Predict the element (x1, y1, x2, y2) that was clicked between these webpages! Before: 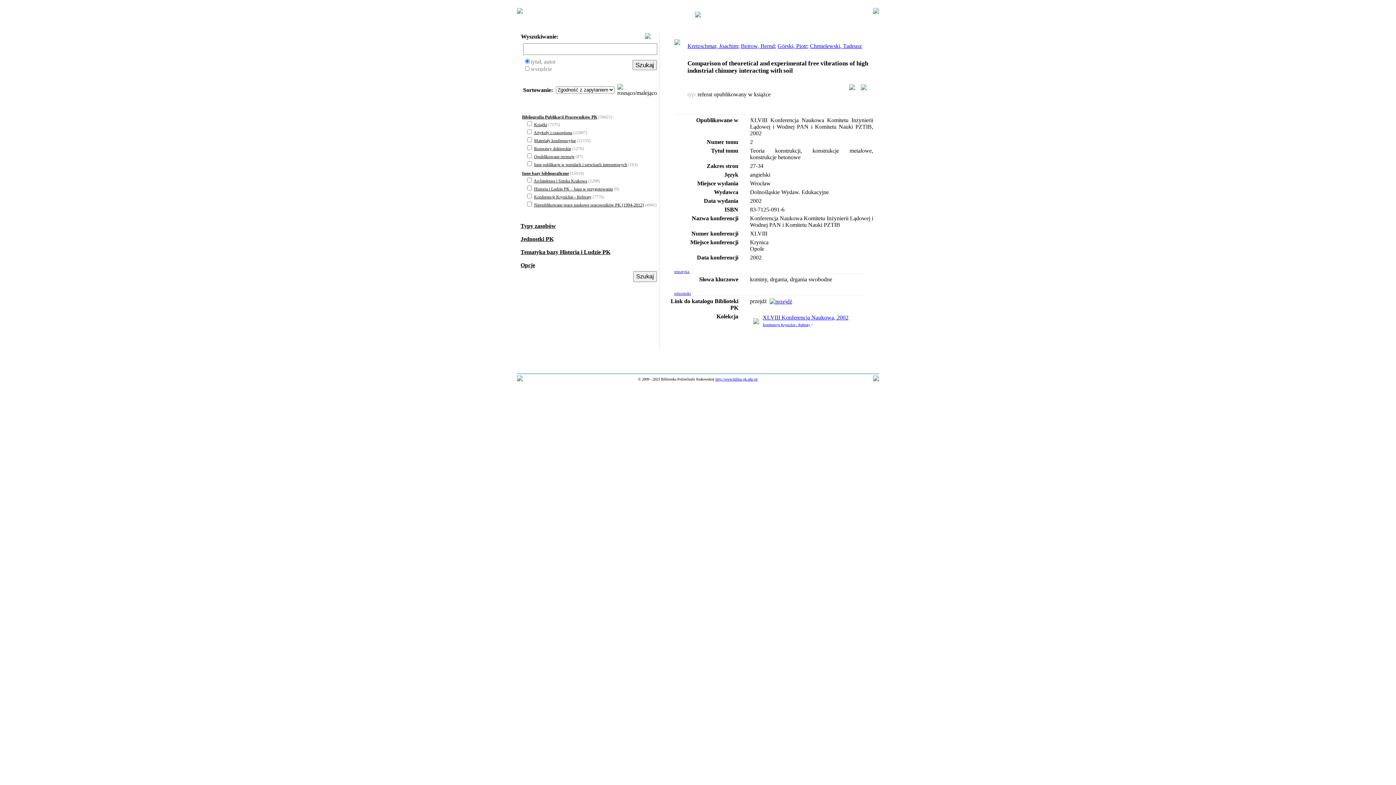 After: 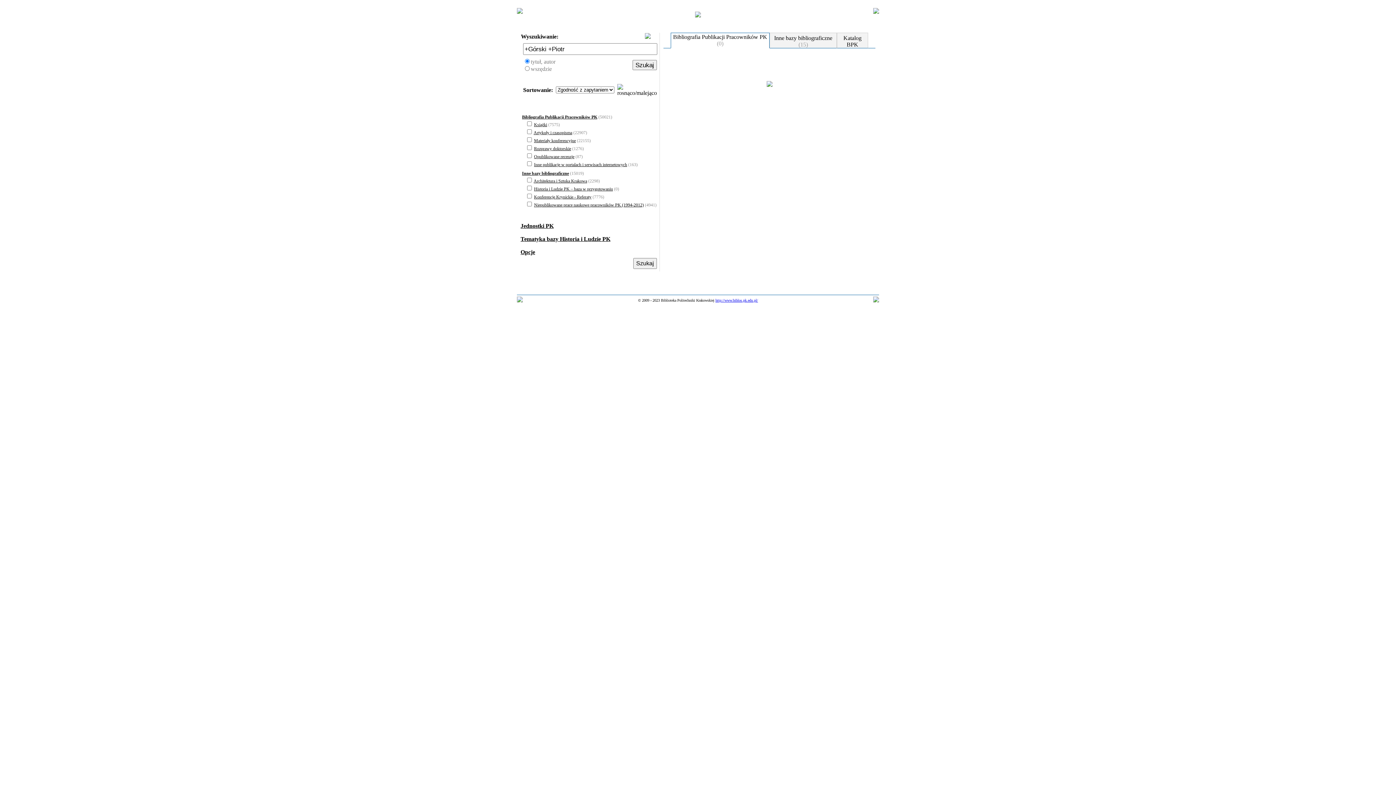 Action: bbox: (777, 42, 807, 49) label: Górski, Piotr